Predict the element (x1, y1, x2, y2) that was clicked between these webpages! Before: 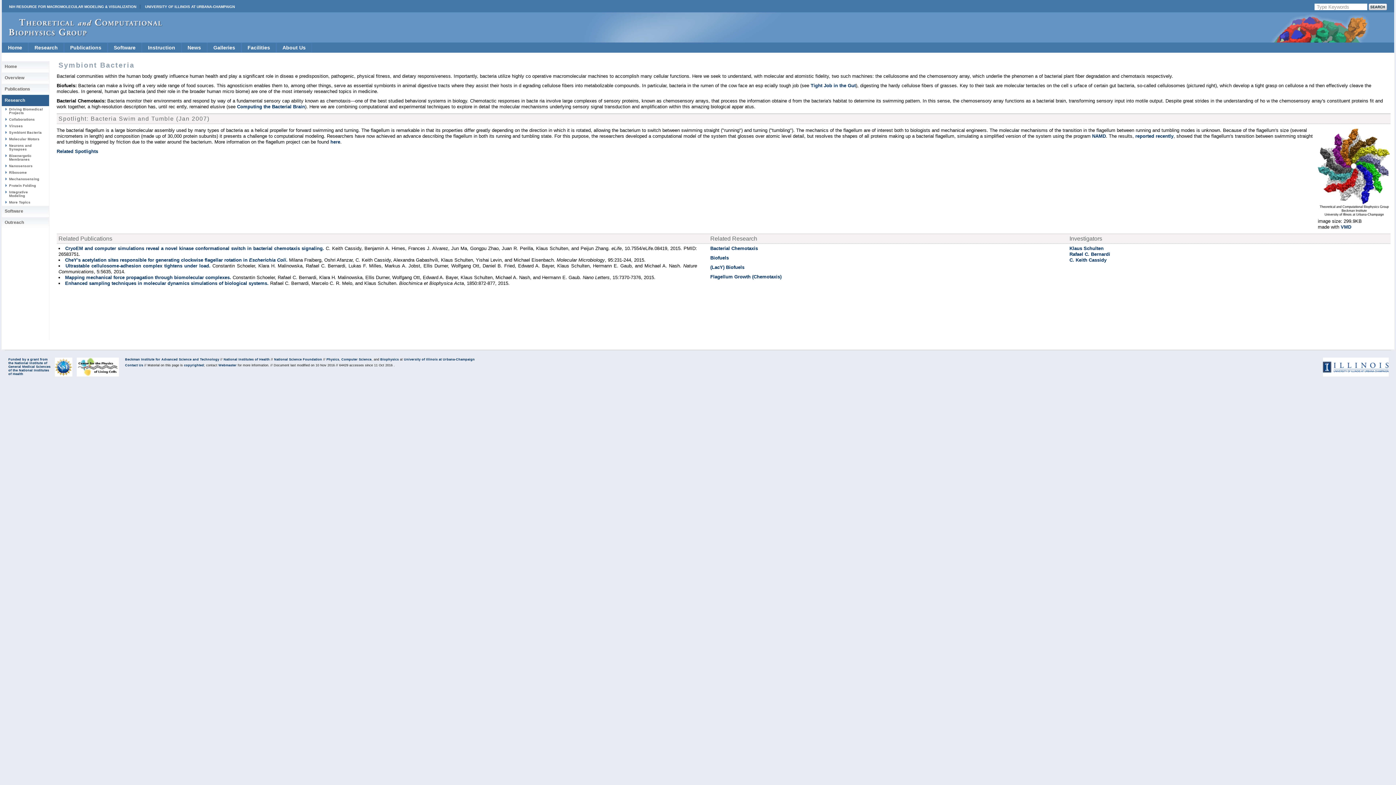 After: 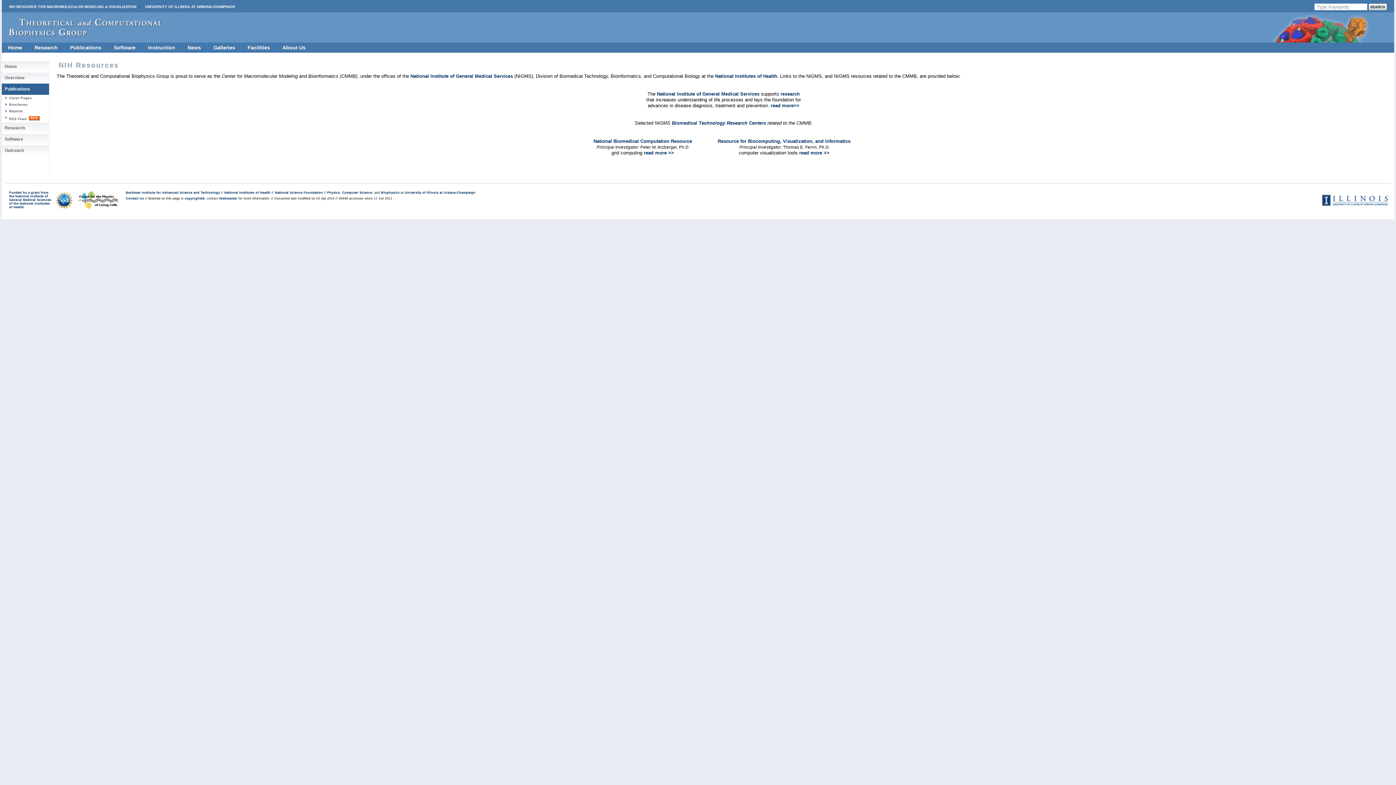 Action: label: Funded by a grant from
the National Institute of
General Medical Sciences
of the National Institutes
of Health bbox: (8, 357, 50, 376)